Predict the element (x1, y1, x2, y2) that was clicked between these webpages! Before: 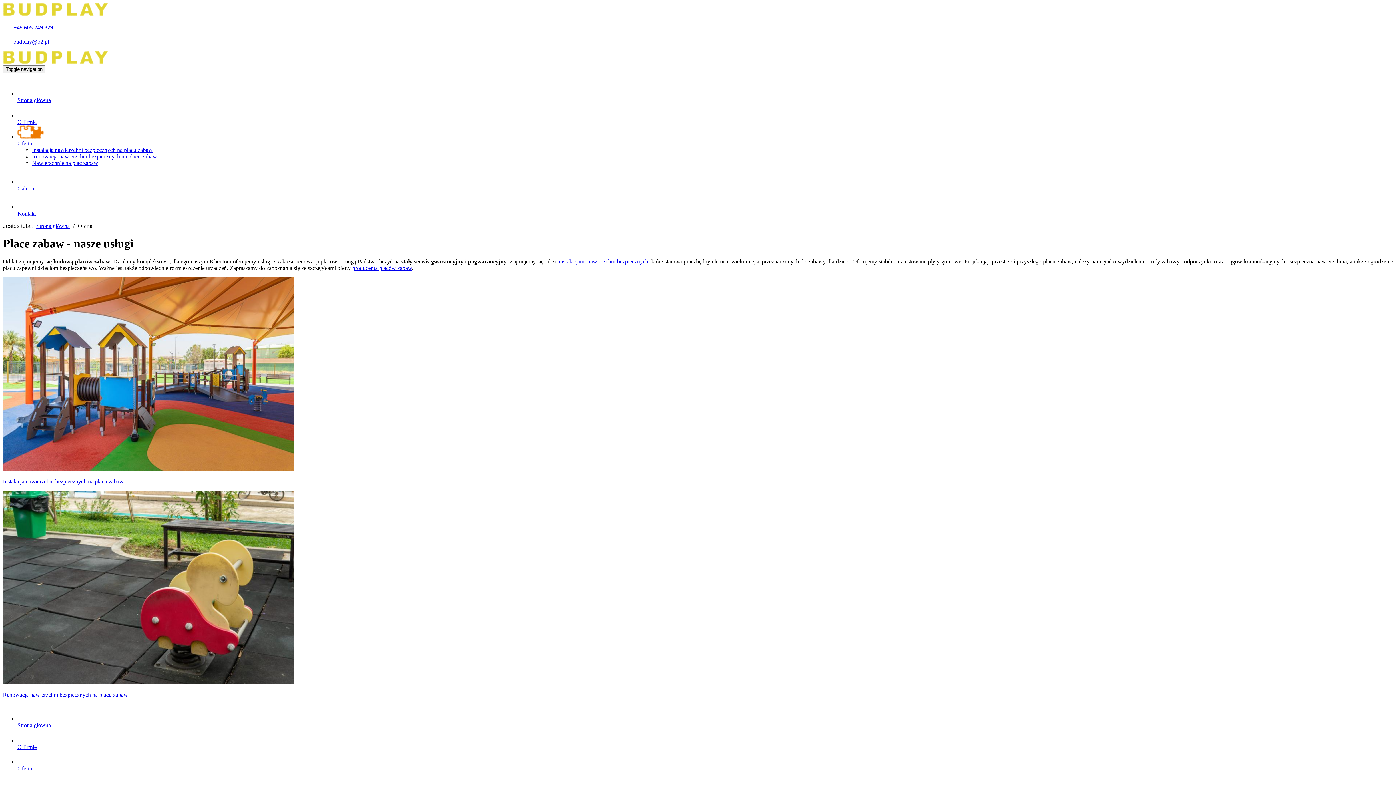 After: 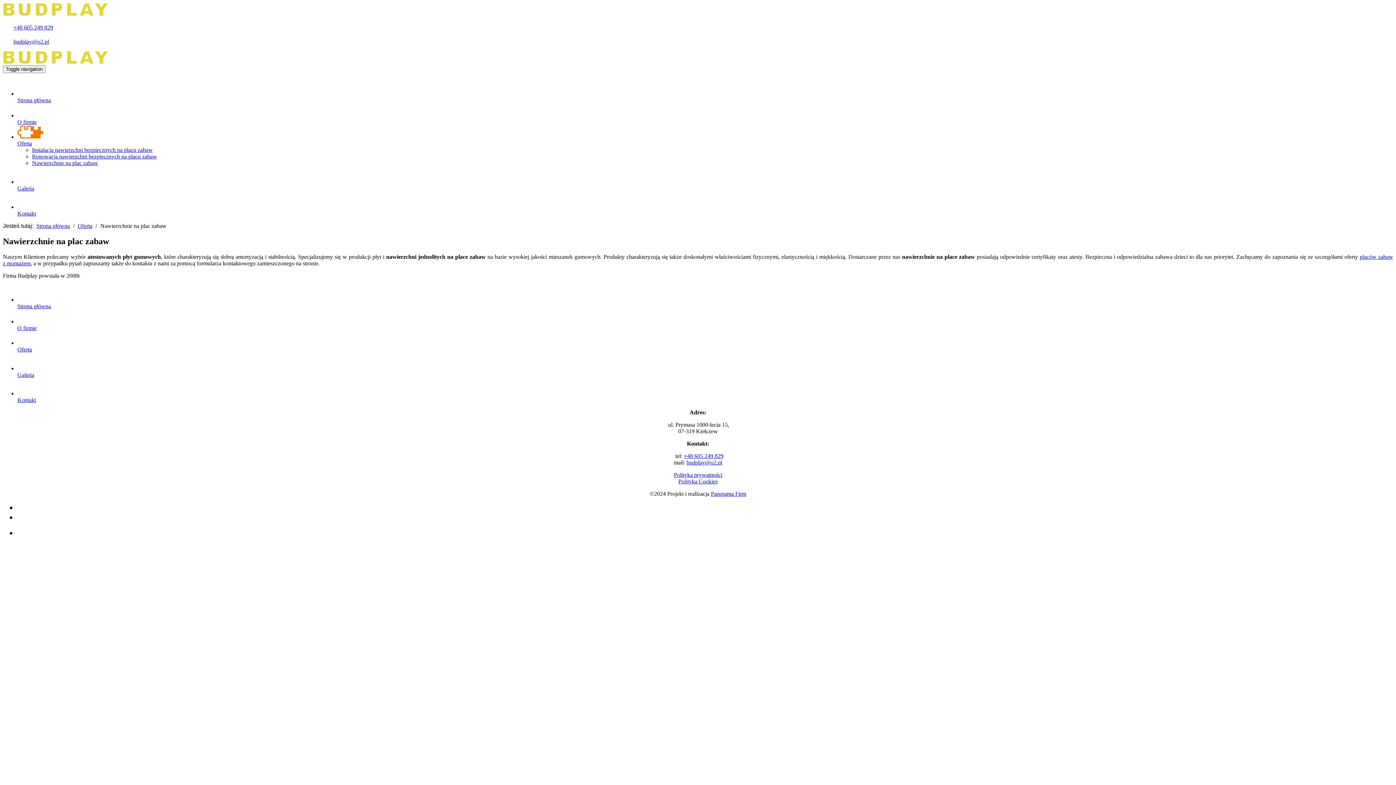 Action: bbox: (32, 160, 98, 166) label: Nawierzchnie na plac zabaw